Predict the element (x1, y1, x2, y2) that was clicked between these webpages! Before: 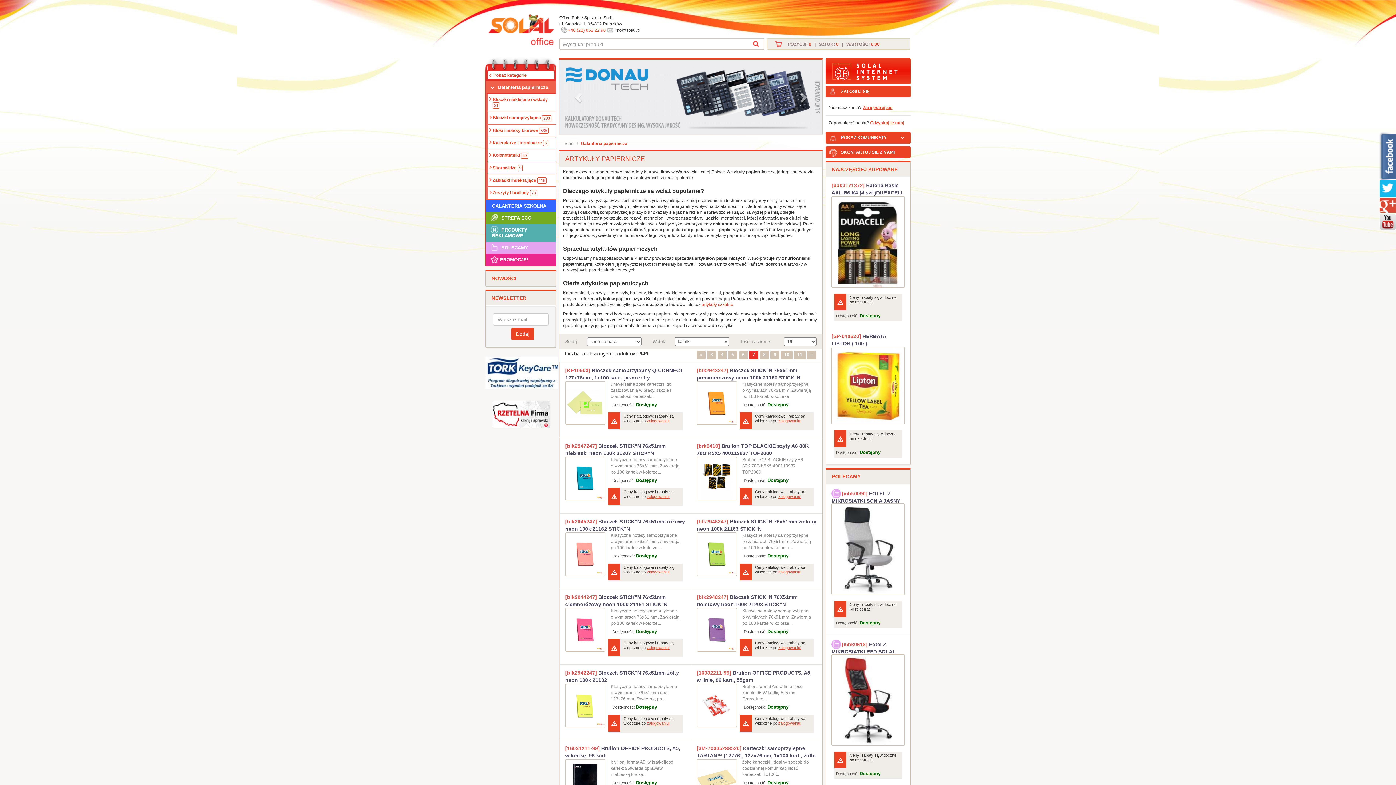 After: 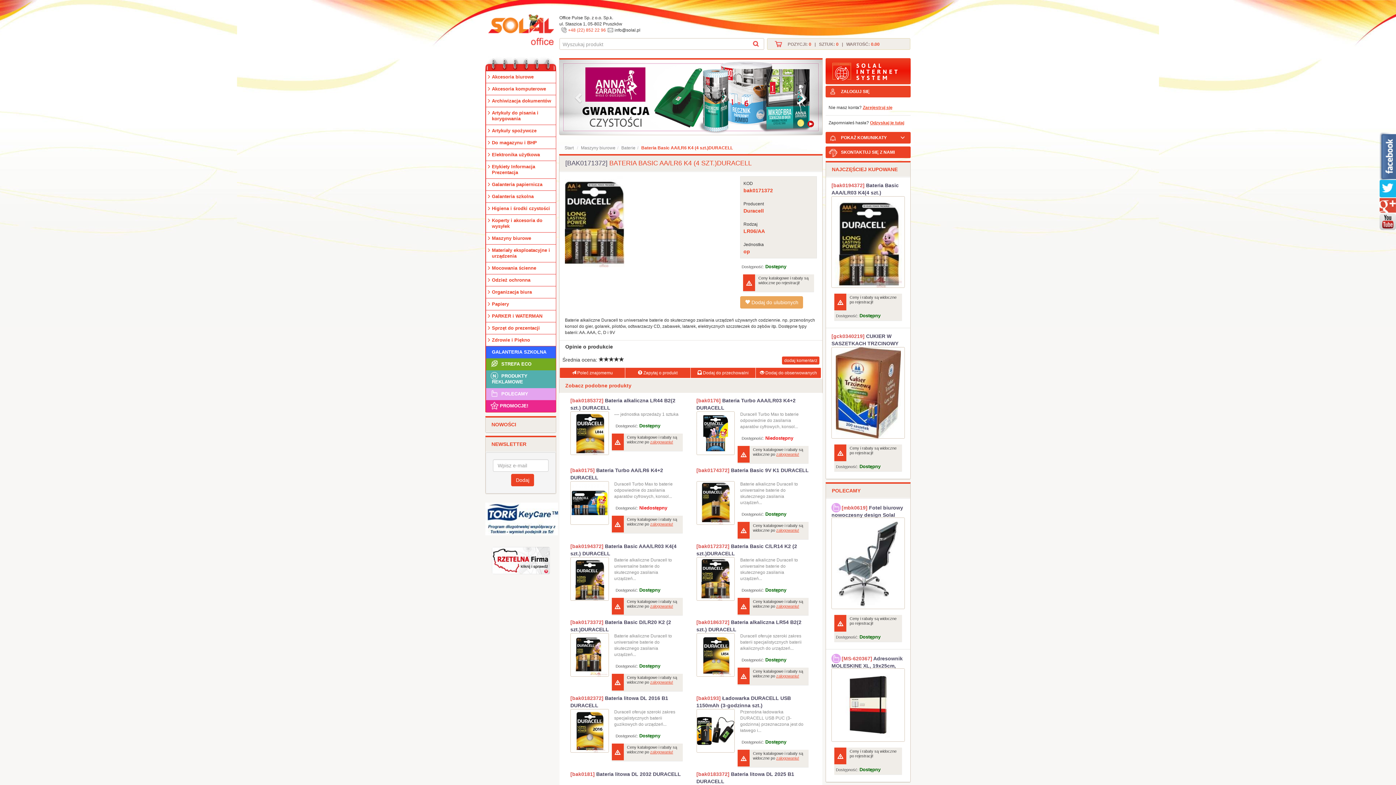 Action: bbox: (832, 196, 904, 287)